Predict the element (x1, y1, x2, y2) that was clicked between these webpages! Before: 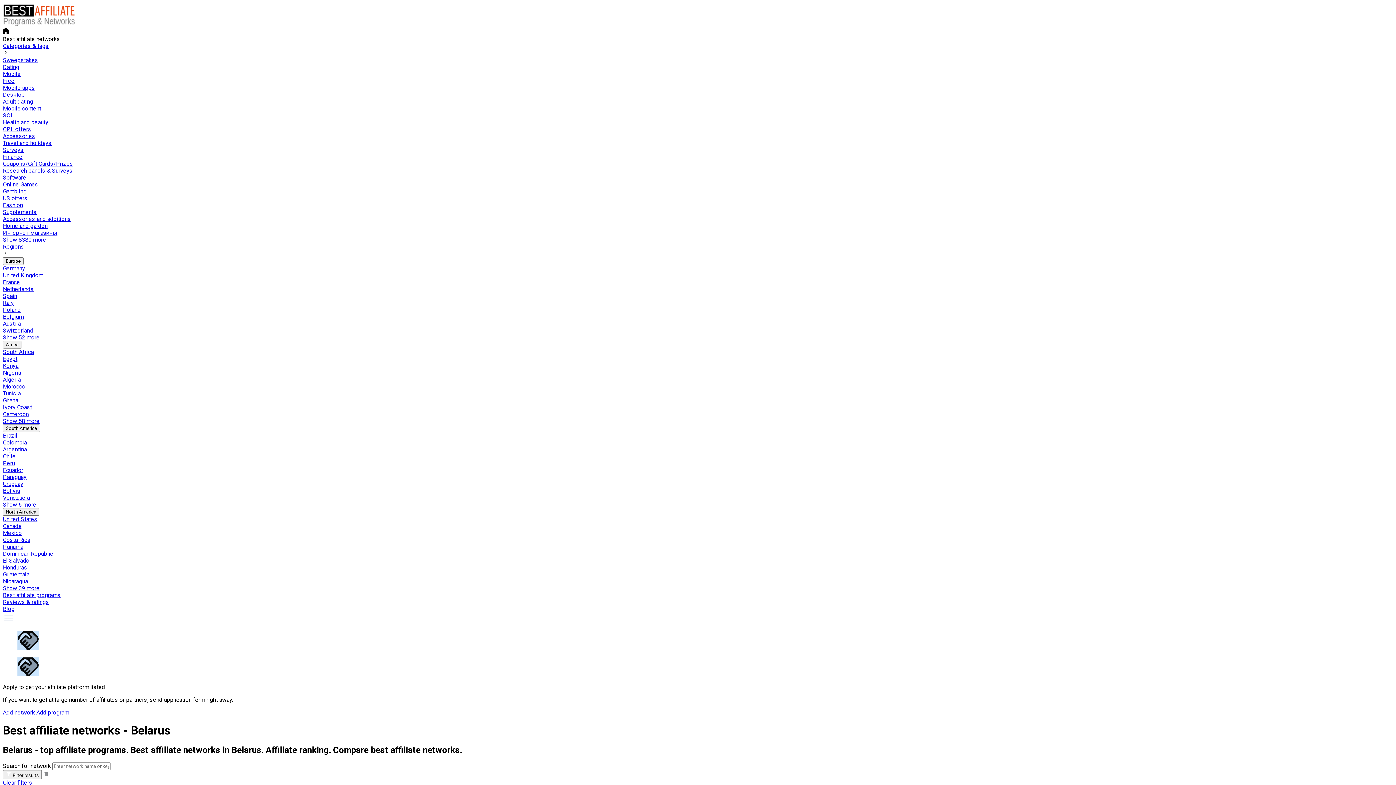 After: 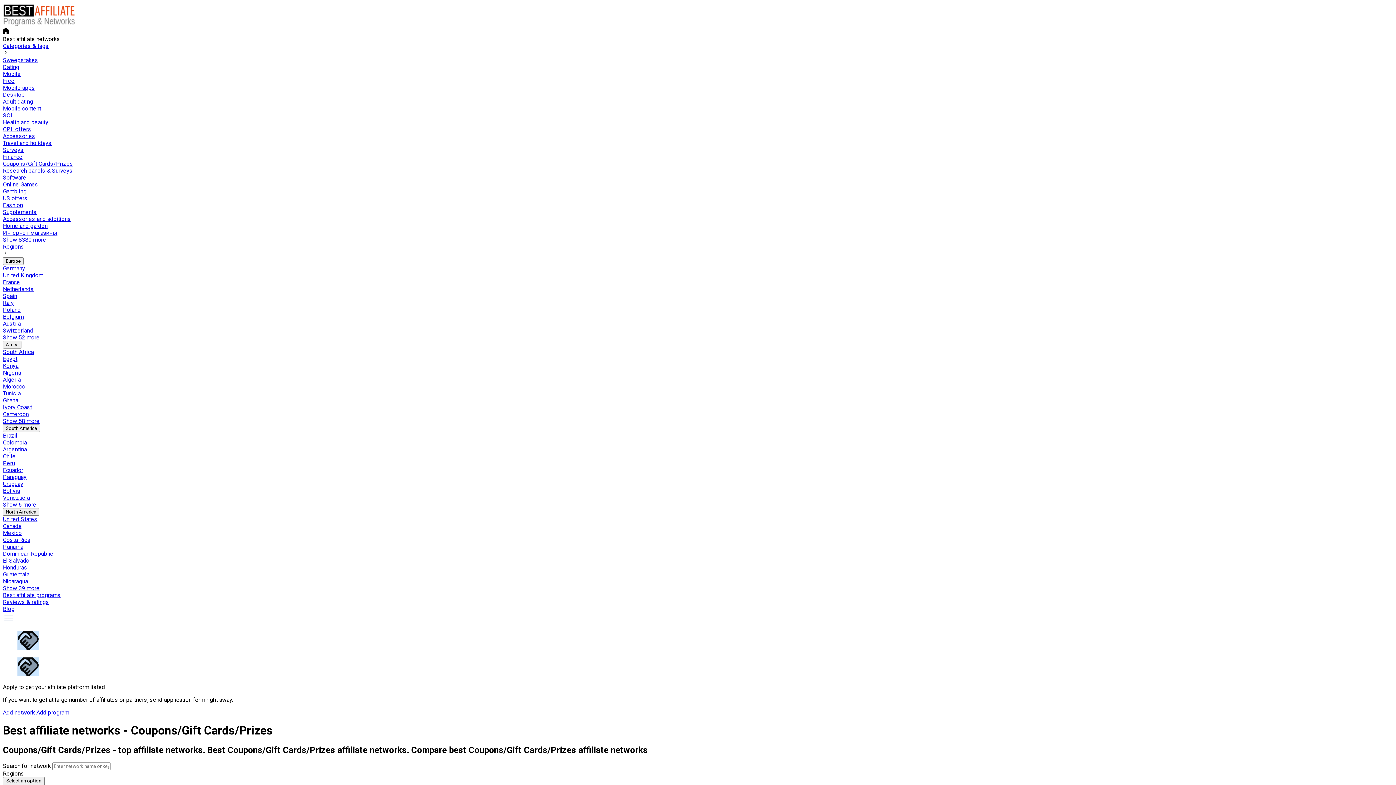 Action: bbox: (2, 160, 73, 167) label: Coupons/Gift Cards/Prizes